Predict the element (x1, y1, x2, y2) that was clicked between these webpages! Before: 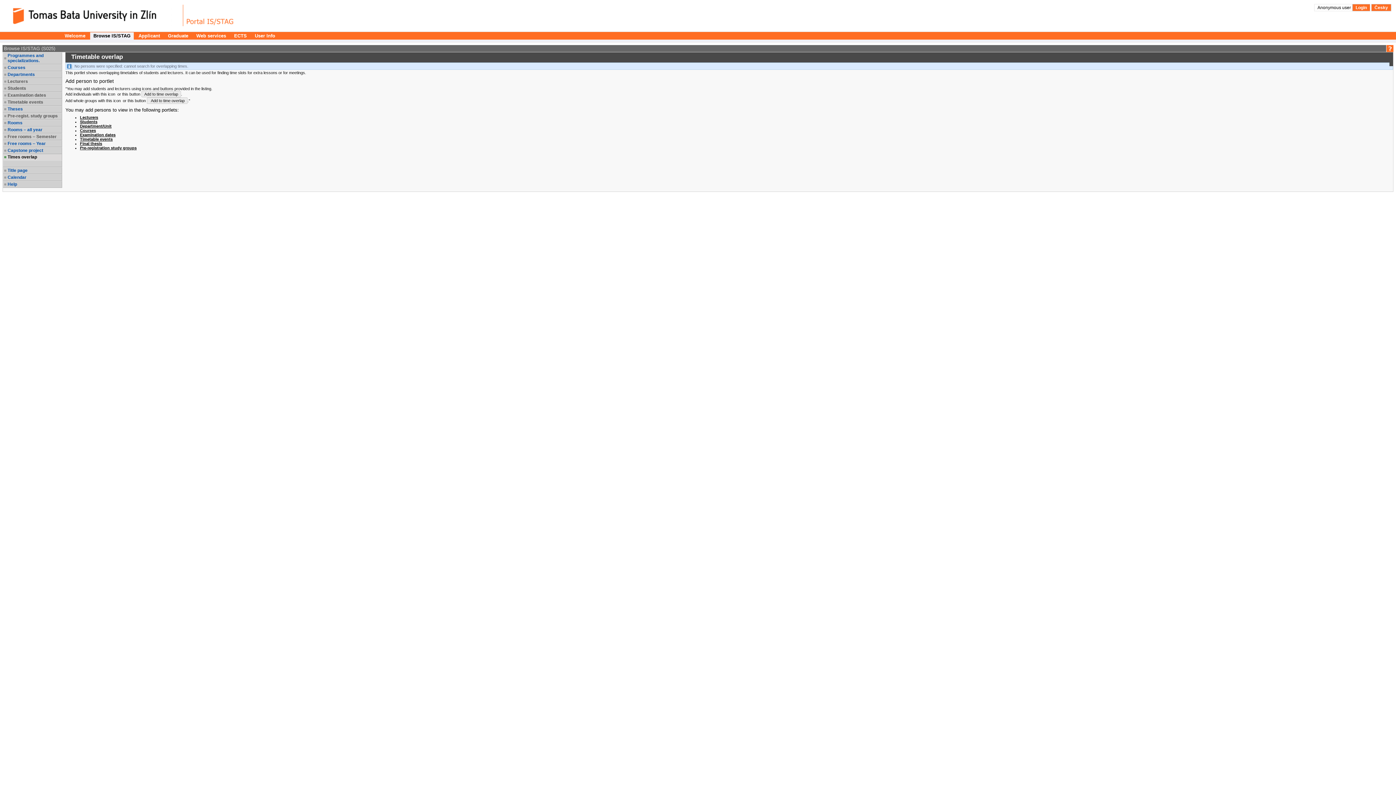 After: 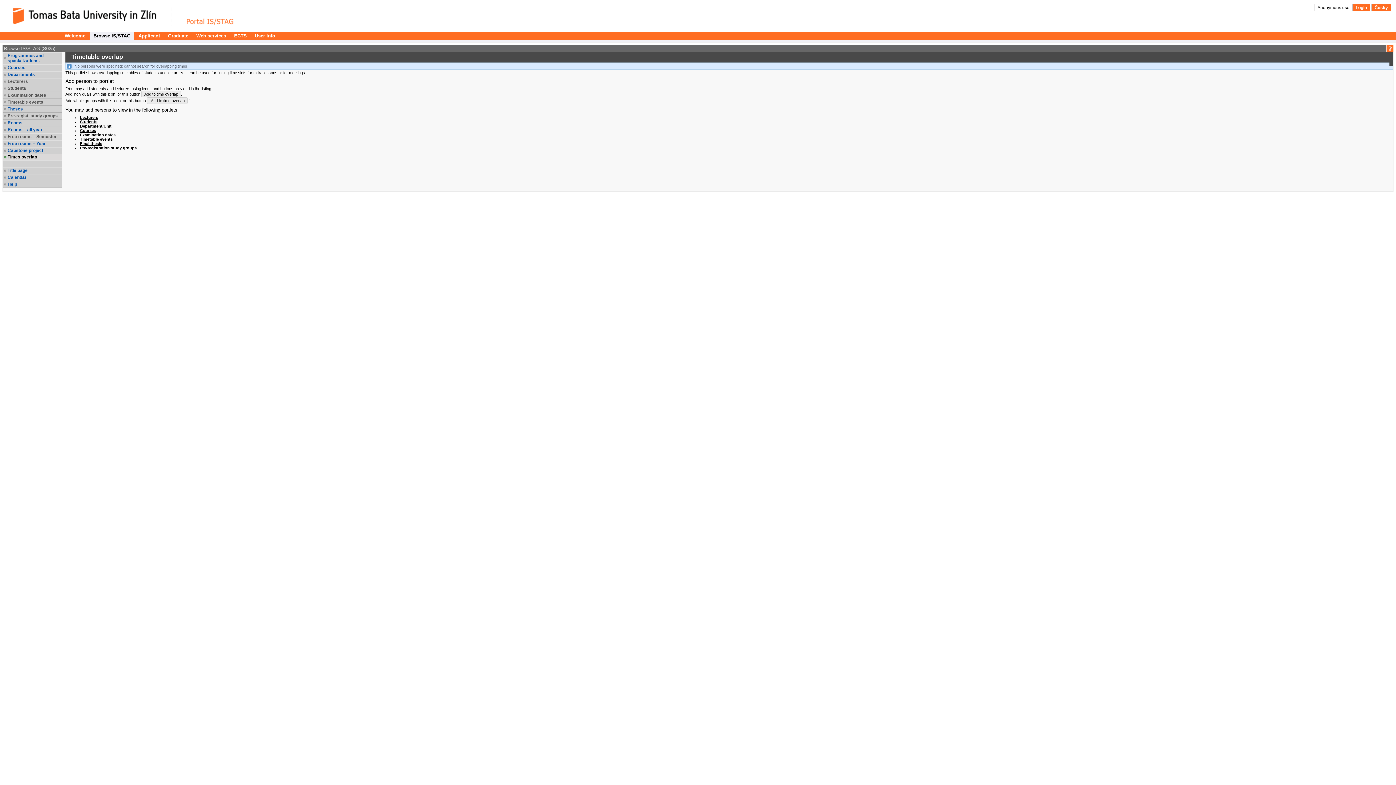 Action: bbox: (7, 134, 61, 139) label: Free rooms – Semester